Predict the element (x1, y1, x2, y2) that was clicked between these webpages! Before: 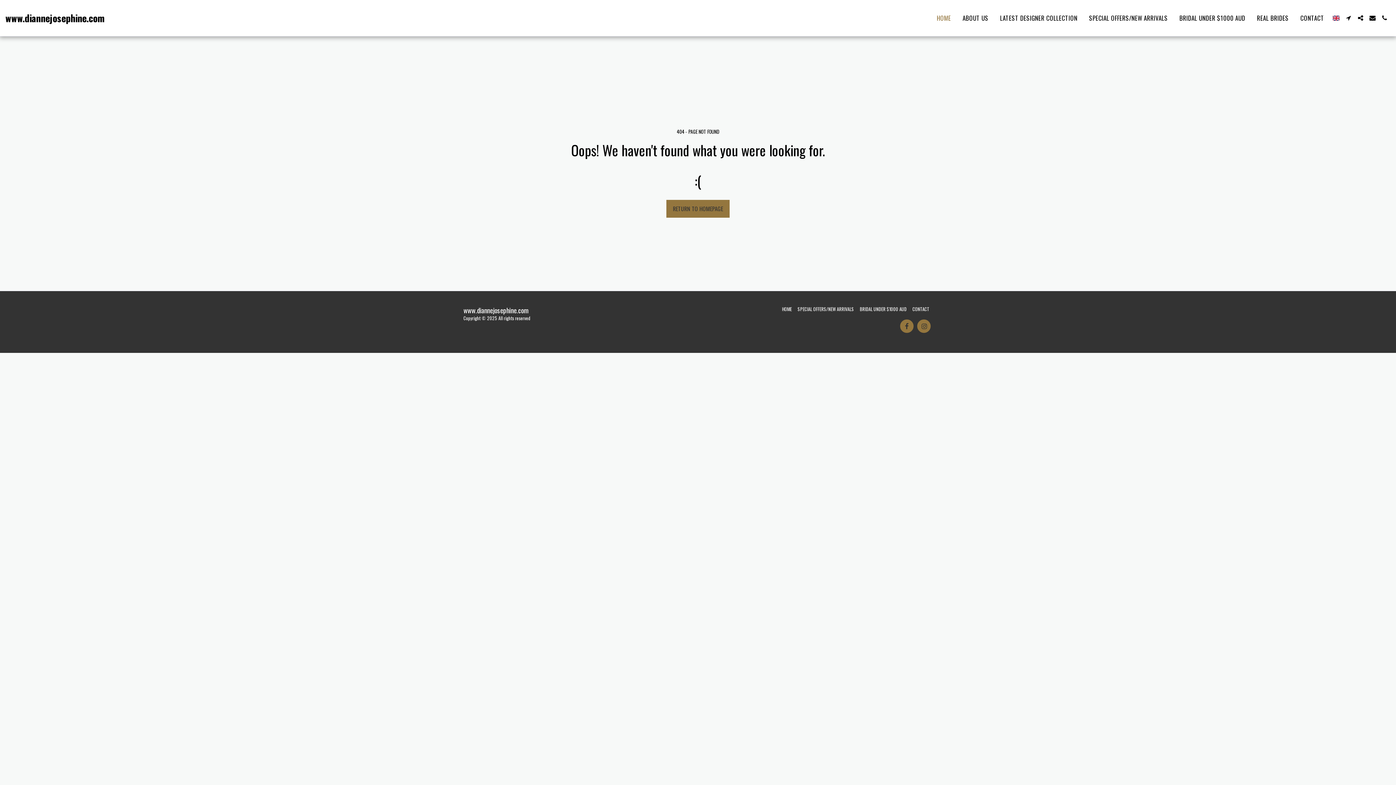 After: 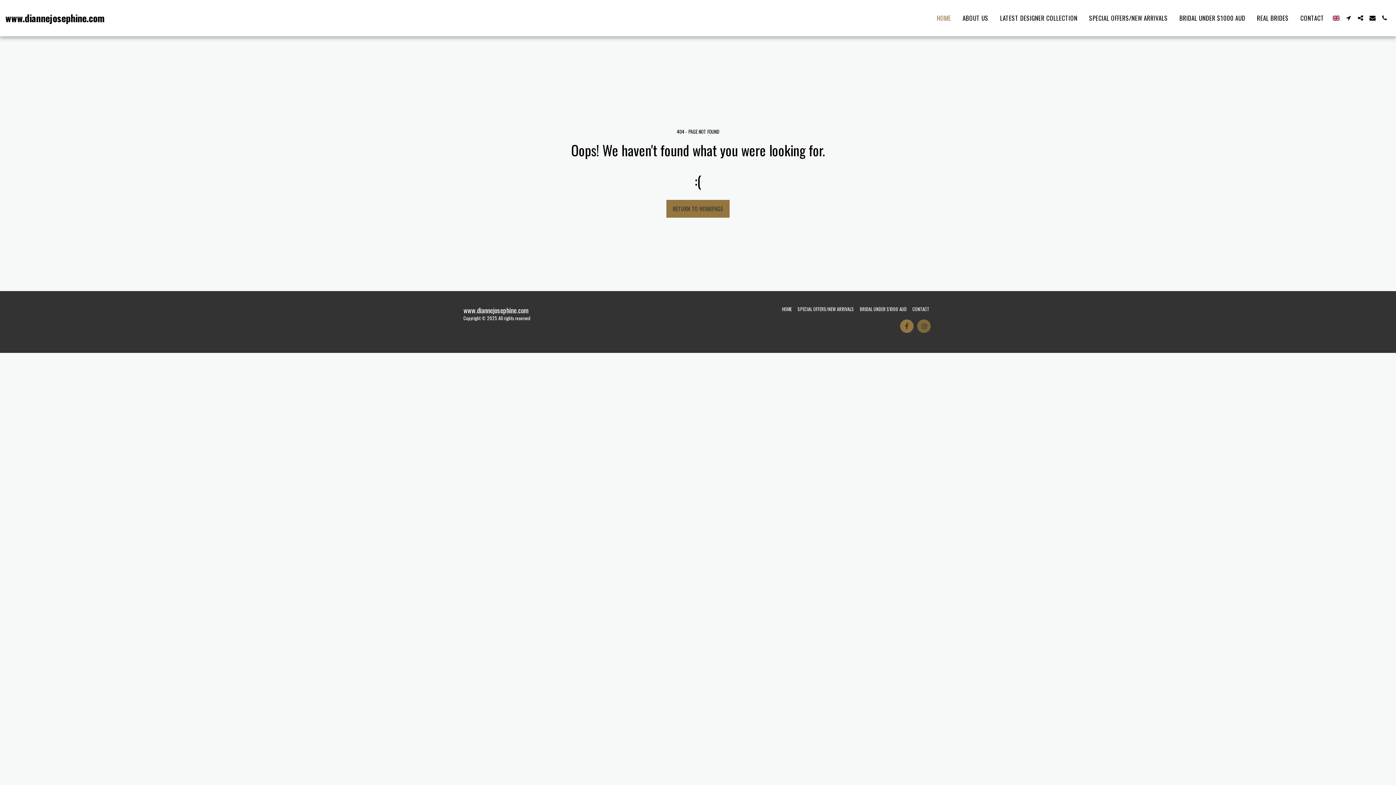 Action: bbox: (917, 319, 930, 333) label:  